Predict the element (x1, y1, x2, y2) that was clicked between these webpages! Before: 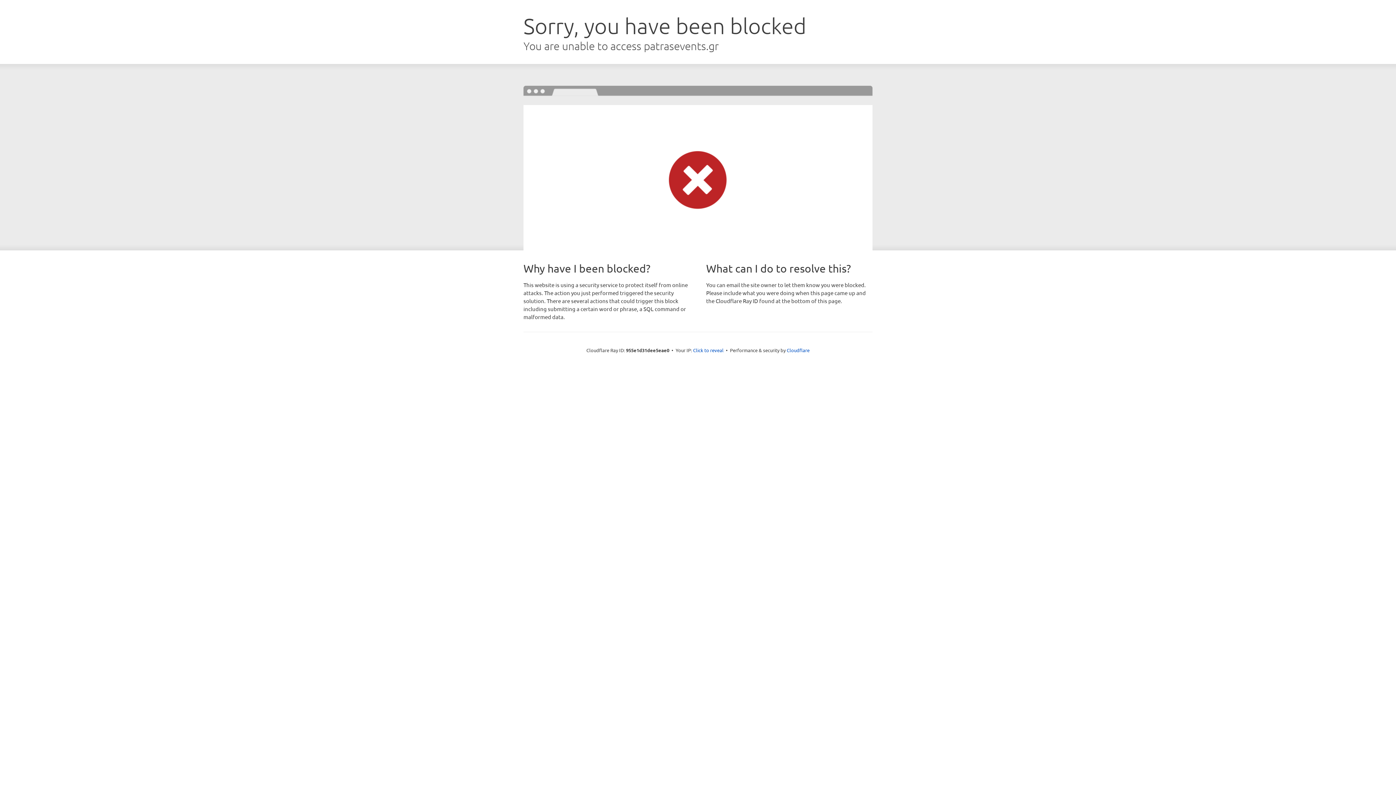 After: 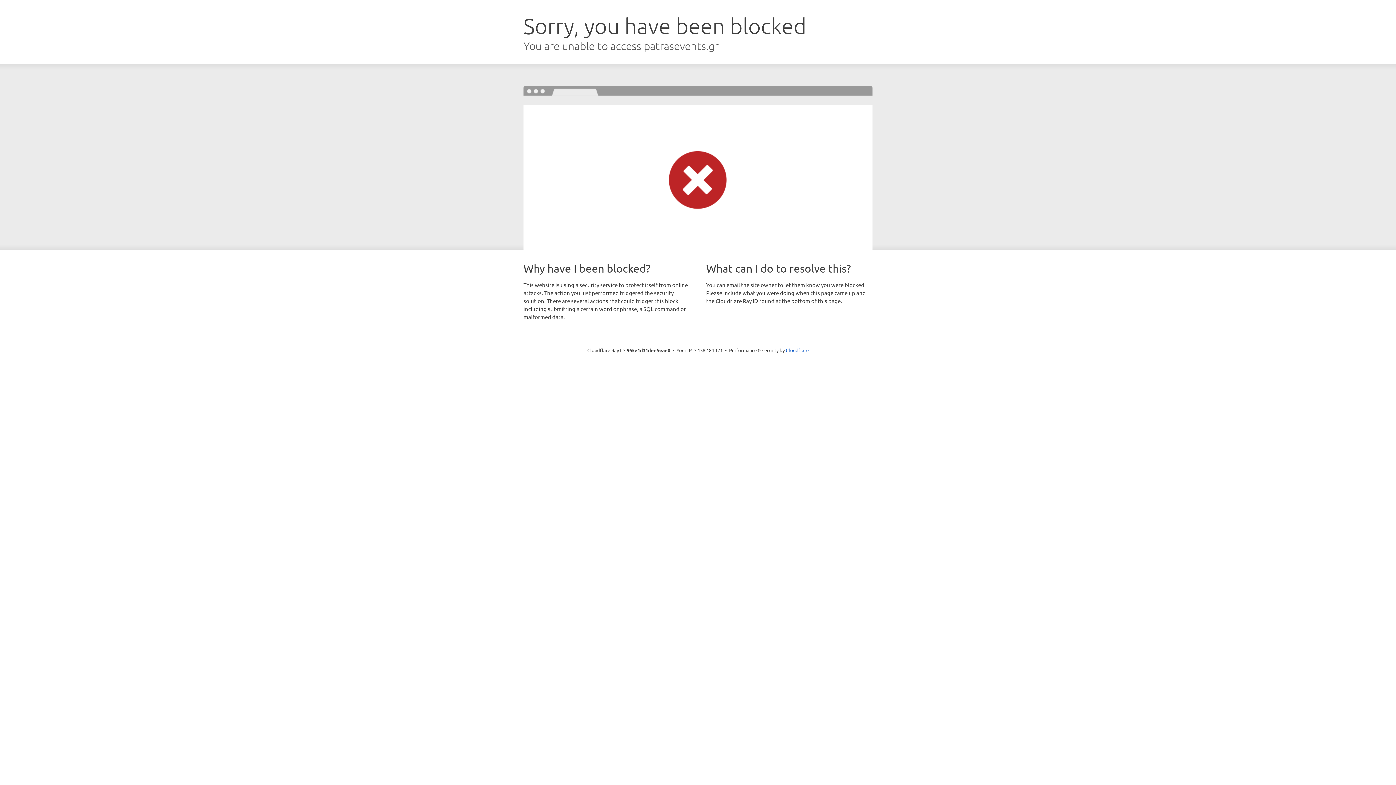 Action: label: Click to reveal bbox: (693, 346, 723, 353)